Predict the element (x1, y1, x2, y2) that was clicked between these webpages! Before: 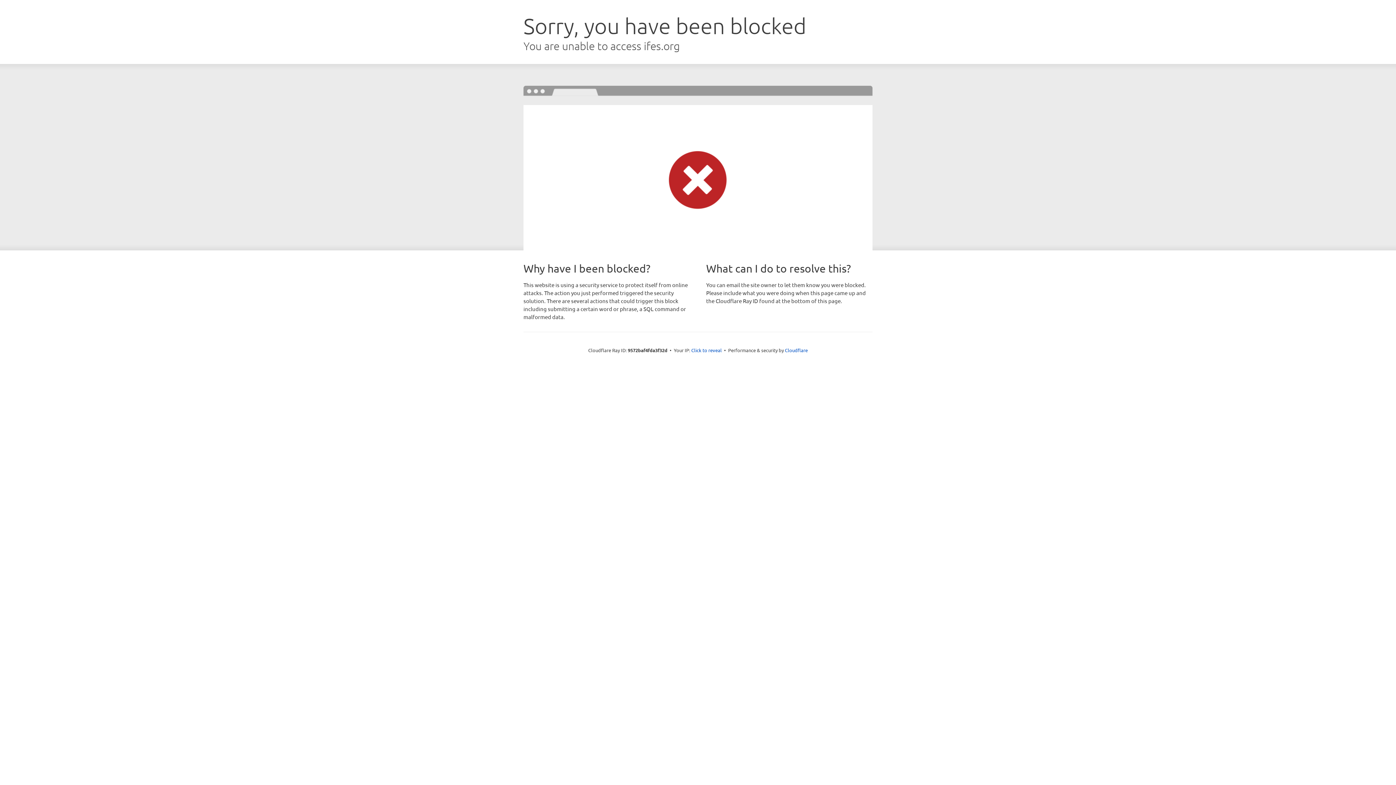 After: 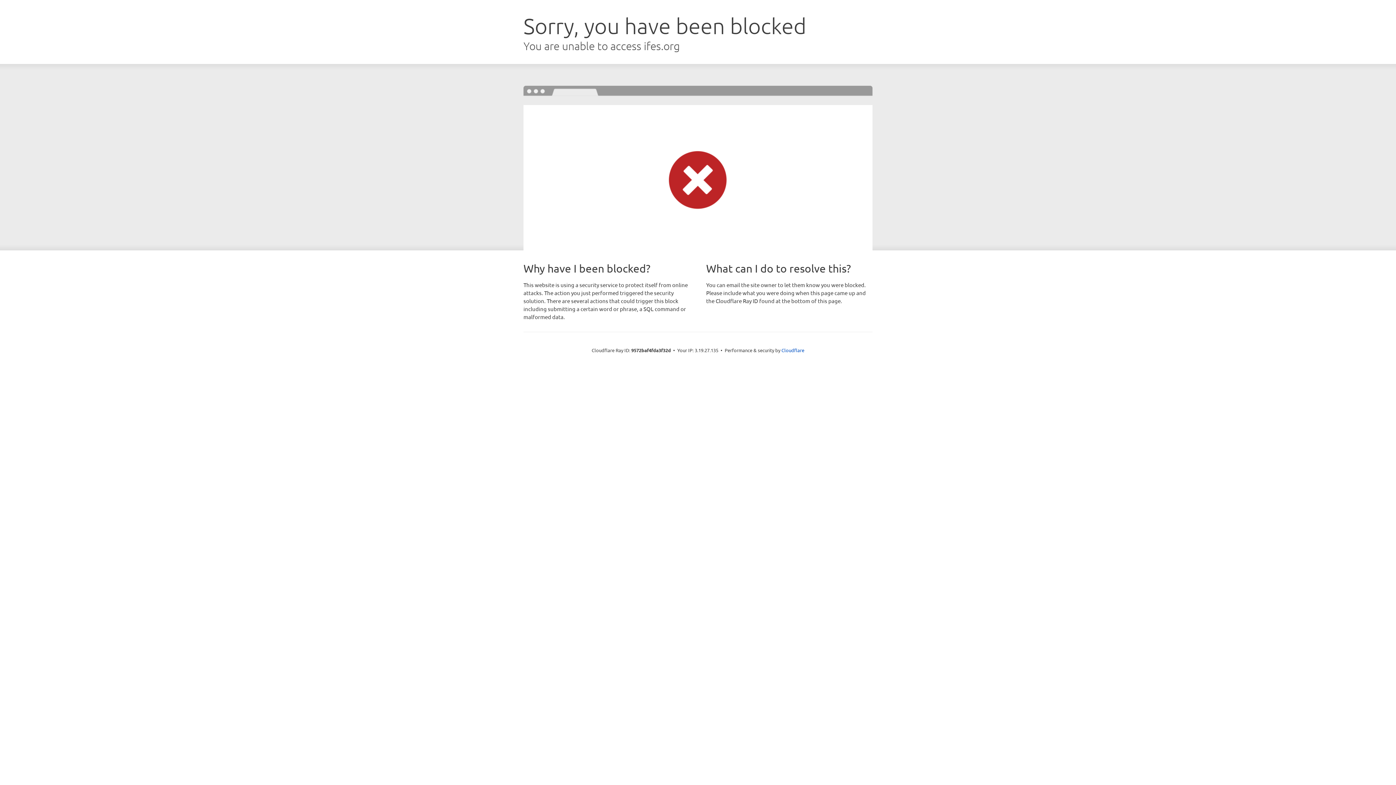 Action: label: Click to reveal bbox: (691, 346, 722, 353)